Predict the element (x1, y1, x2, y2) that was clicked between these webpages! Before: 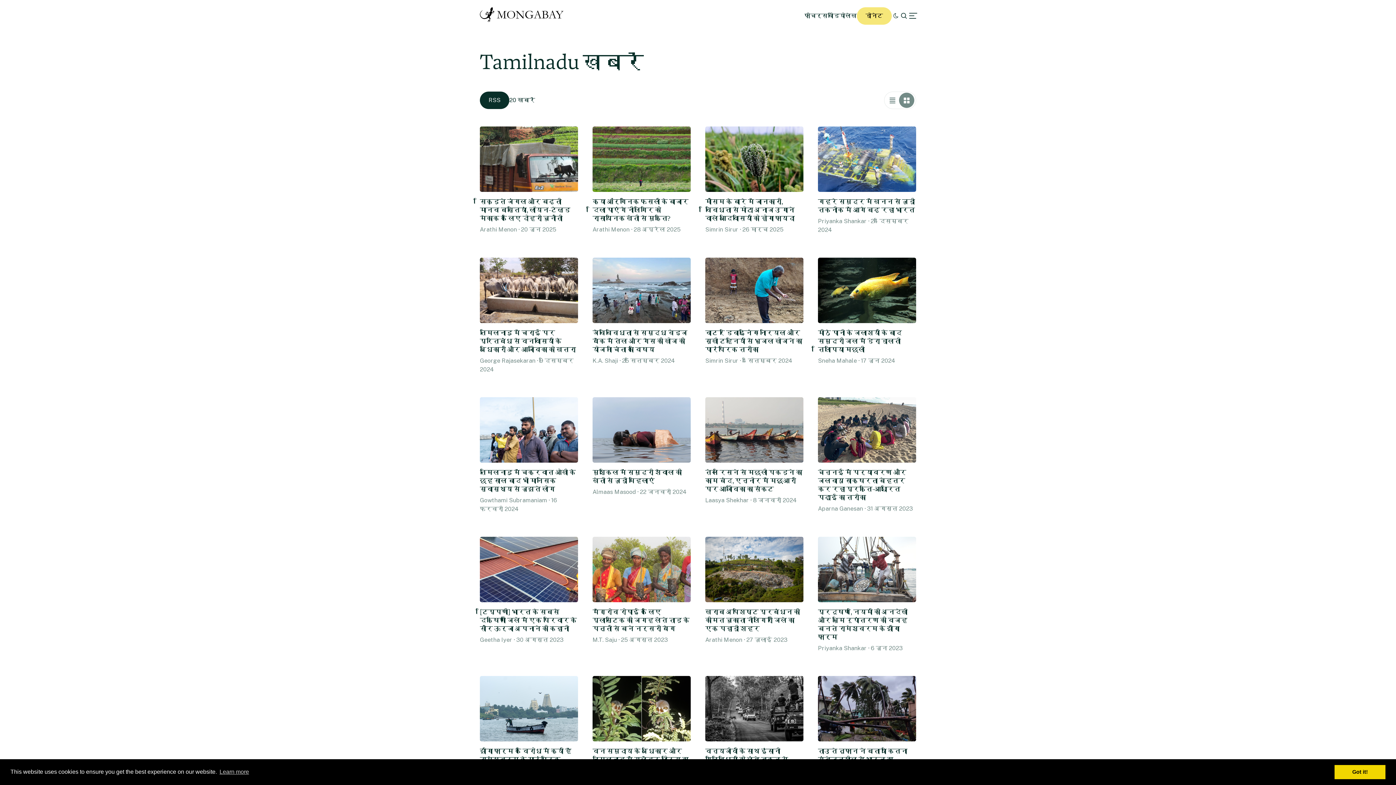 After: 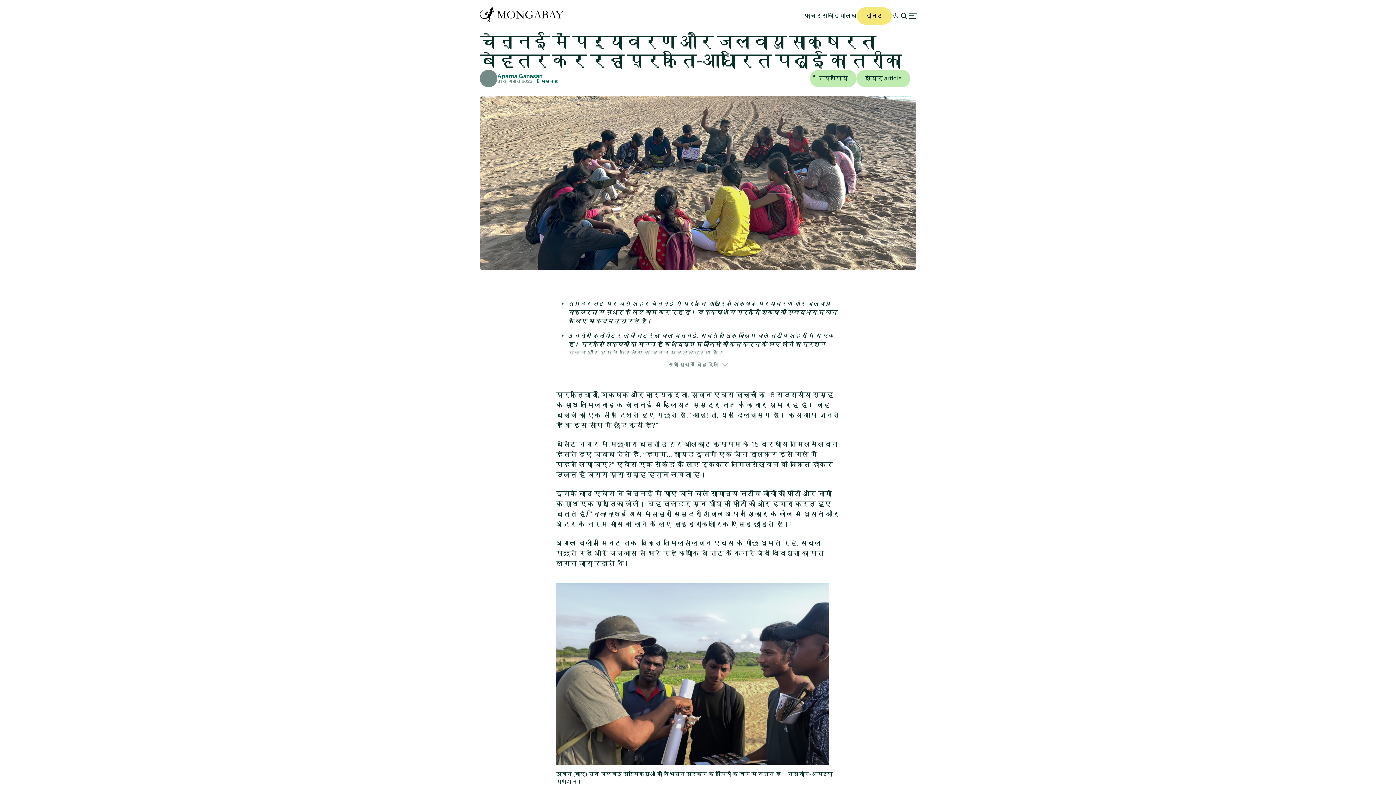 Action: label: चेन्नई में पर्यावरण और जलवायु साक्षरता बेहतर कर रहा प्रकृति-आधारित पढ़ाई का तरीका
Aparna Ganesan 31 अगस्त 2023 bbox: (818, 397, 916, 516)